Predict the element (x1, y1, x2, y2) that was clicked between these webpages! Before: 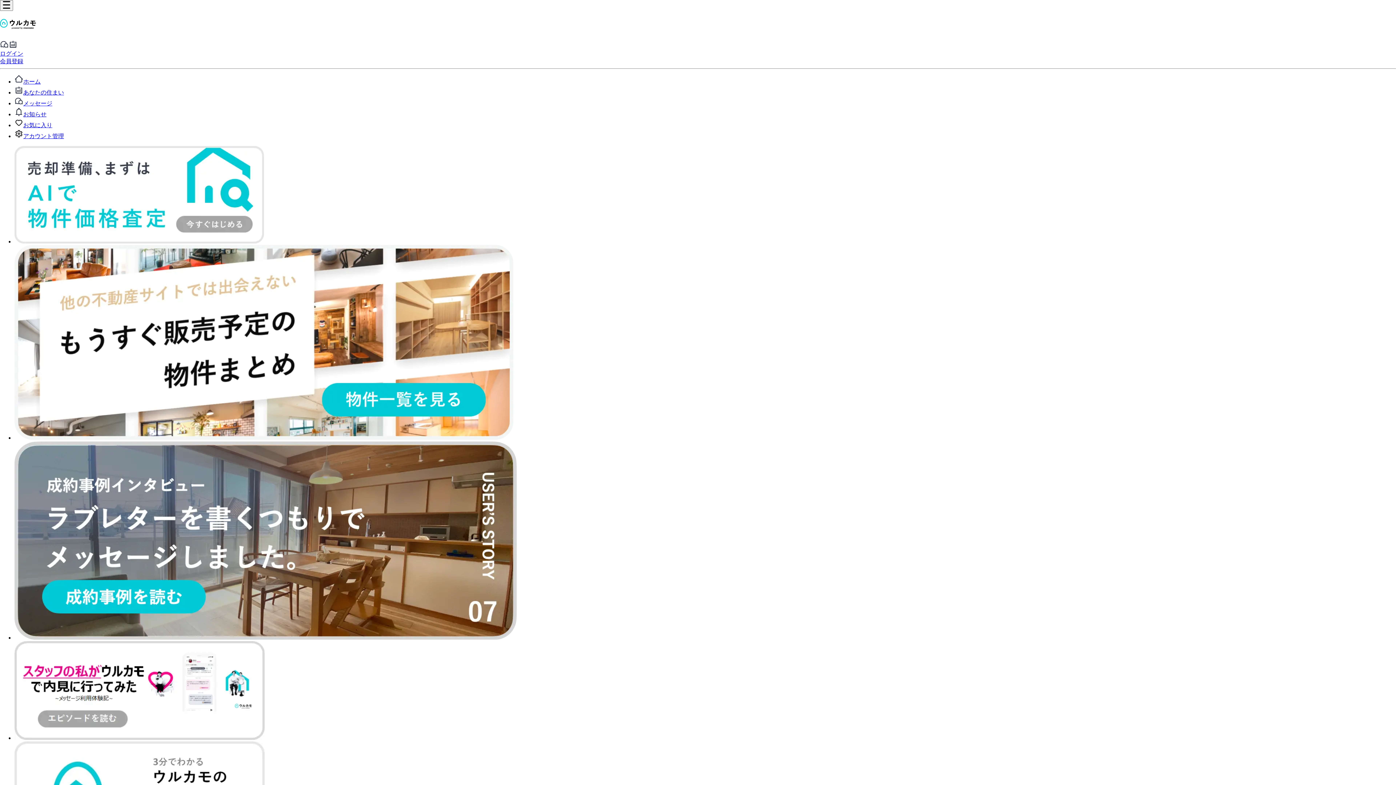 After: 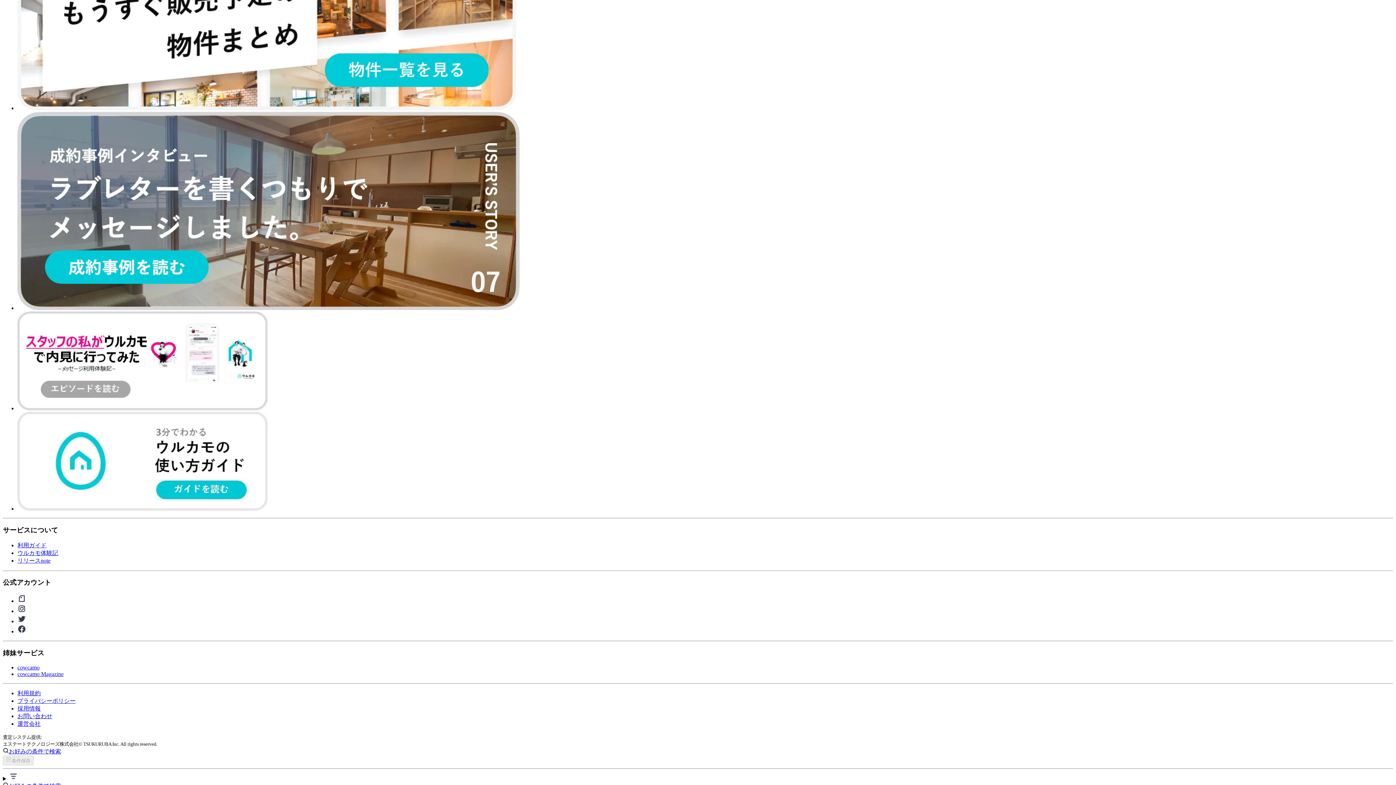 Action: label: ホーム bbox: (14, 78, 40, 84)